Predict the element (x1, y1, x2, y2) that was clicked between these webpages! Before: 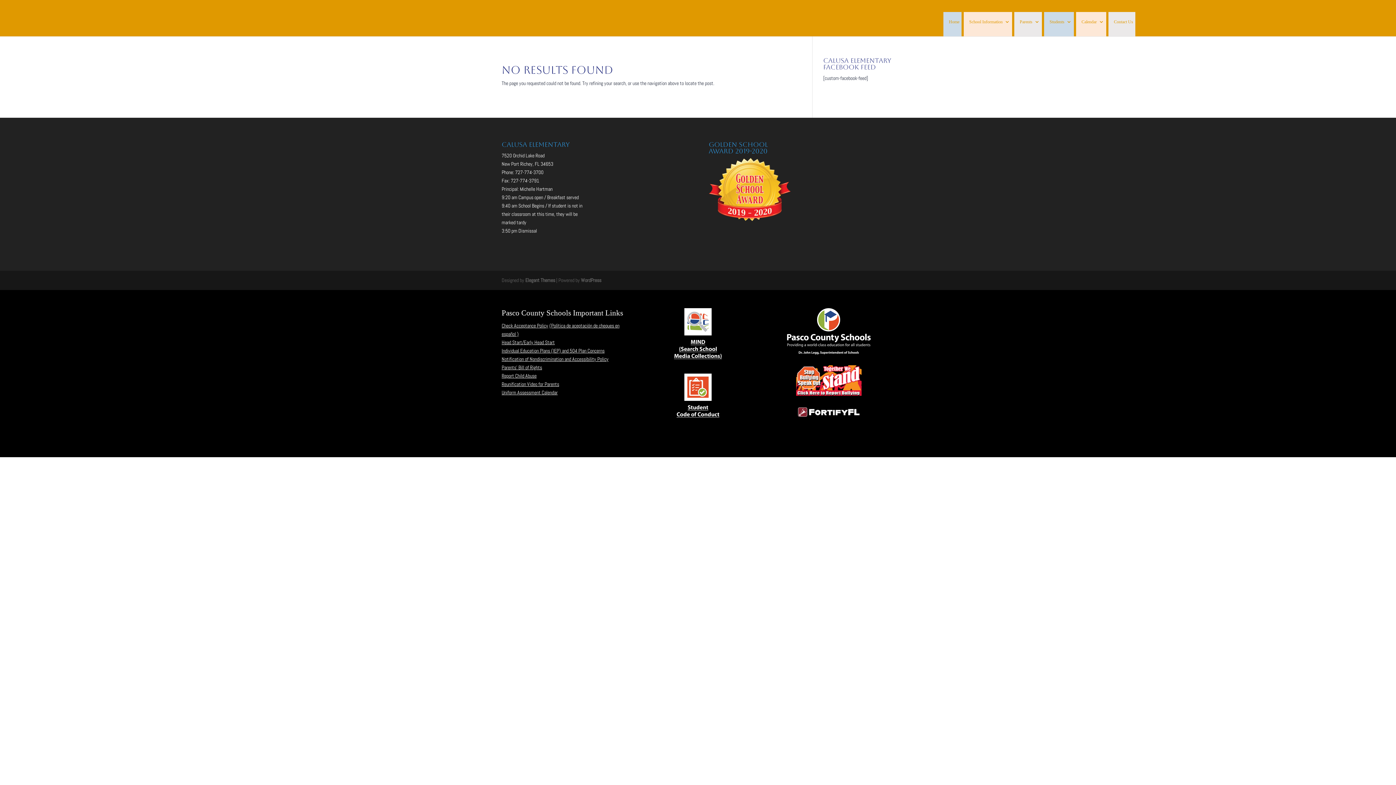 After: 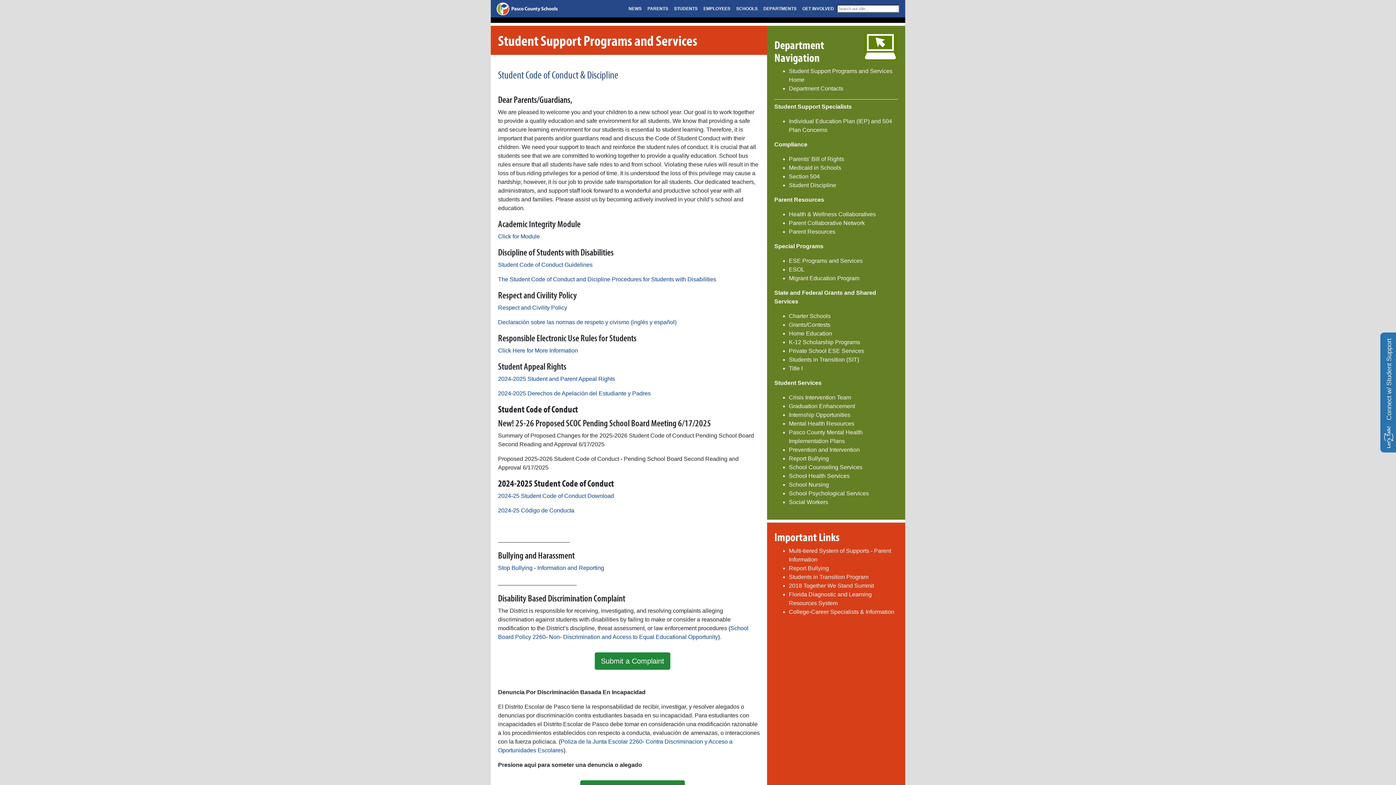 Action: bbox: (670, 423, 725, 429)